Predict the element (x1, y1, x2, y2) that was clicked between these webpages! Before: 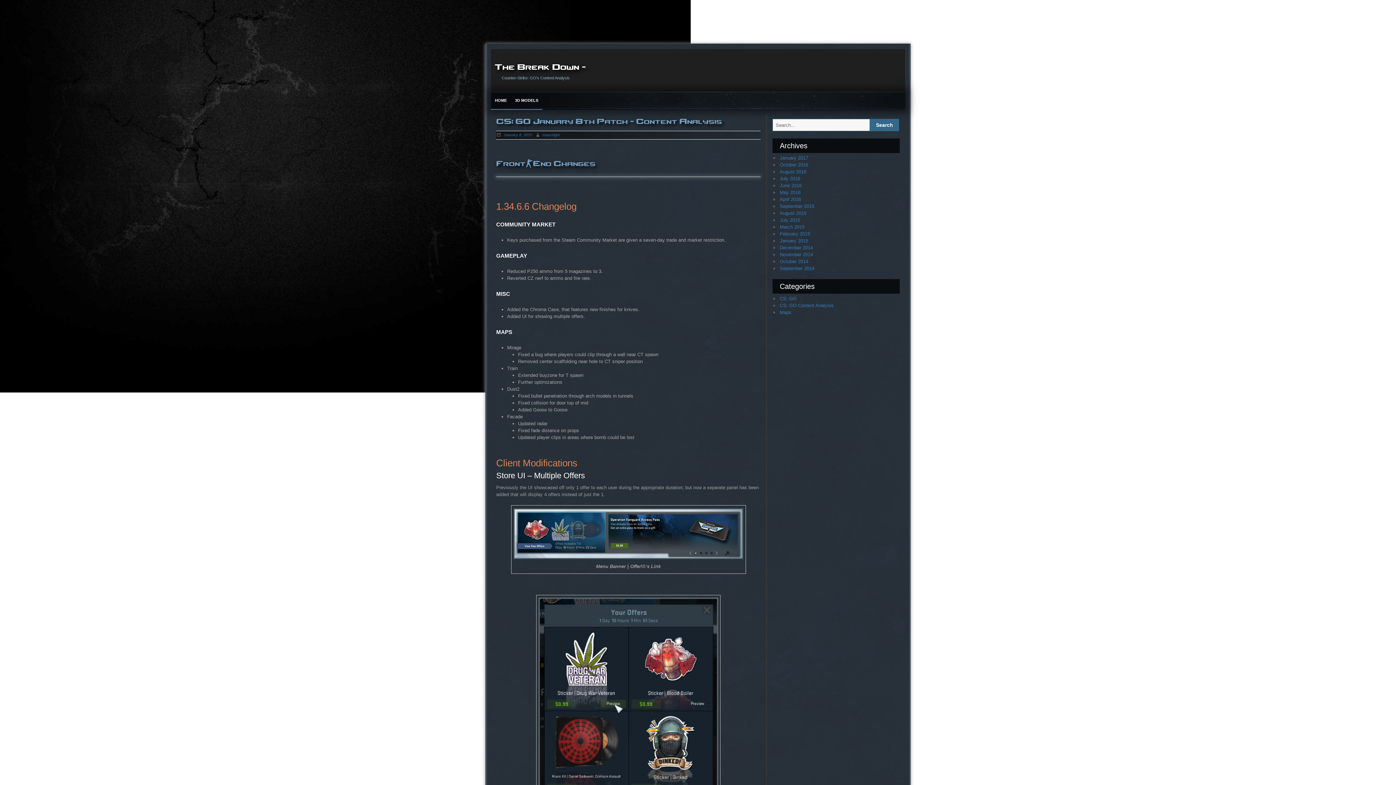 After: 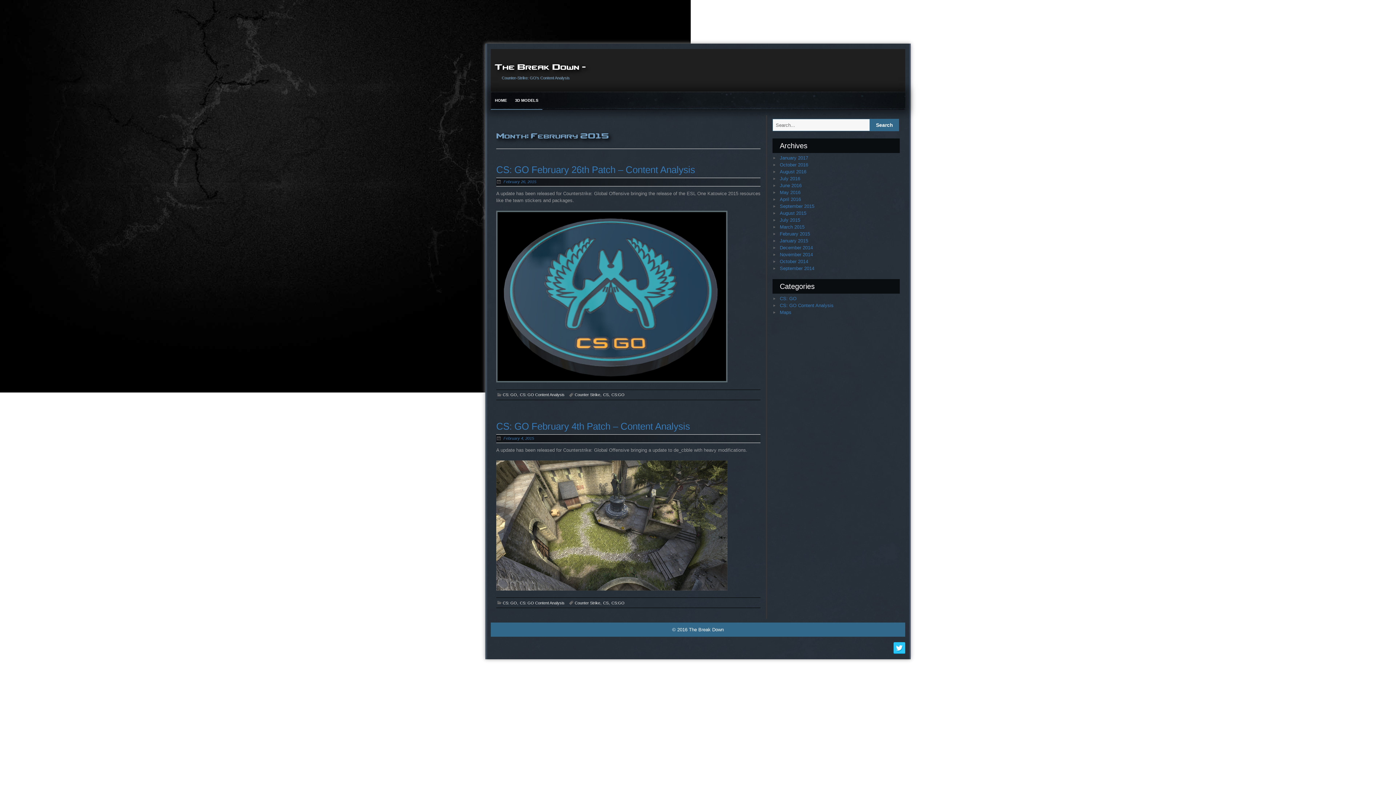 Action: bbox: (780, 231, 810, 236) label: February 2015